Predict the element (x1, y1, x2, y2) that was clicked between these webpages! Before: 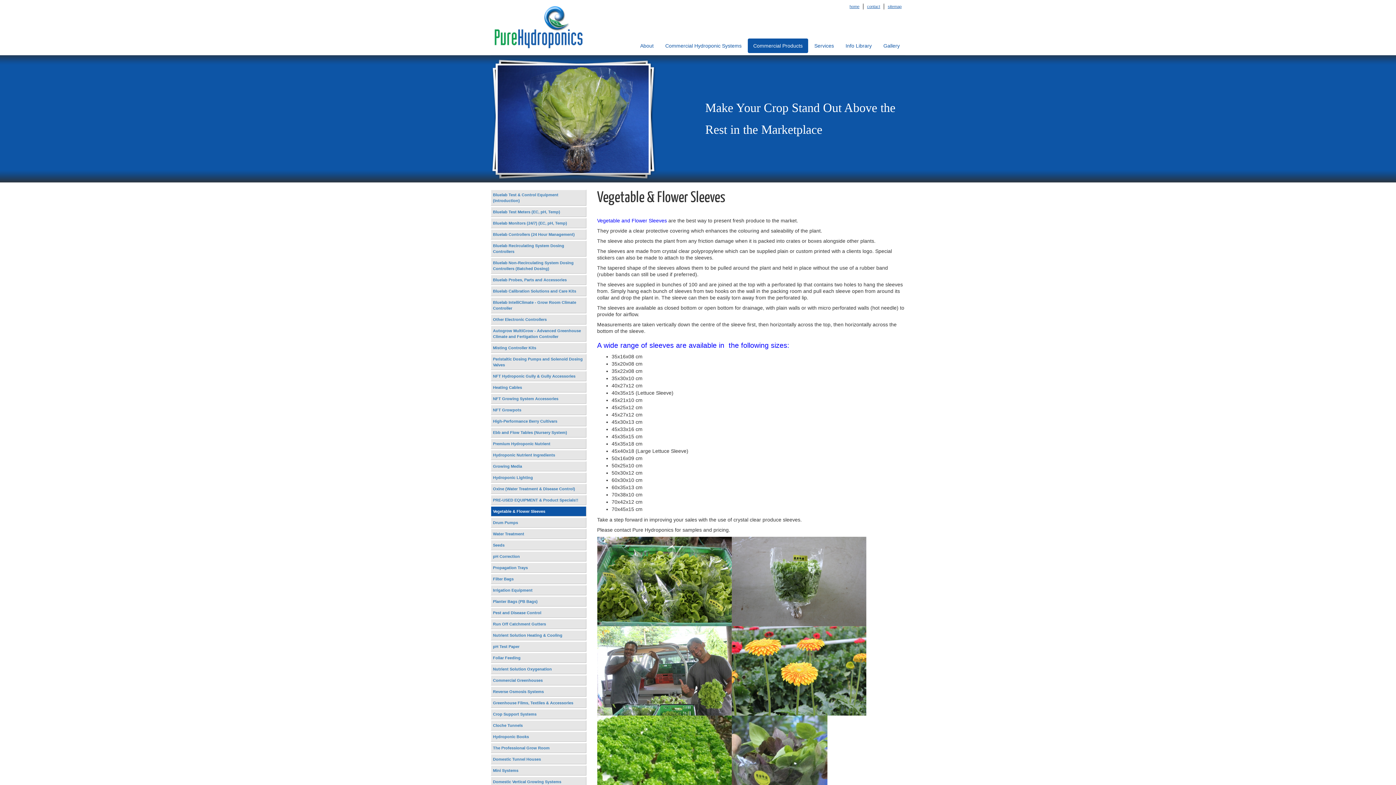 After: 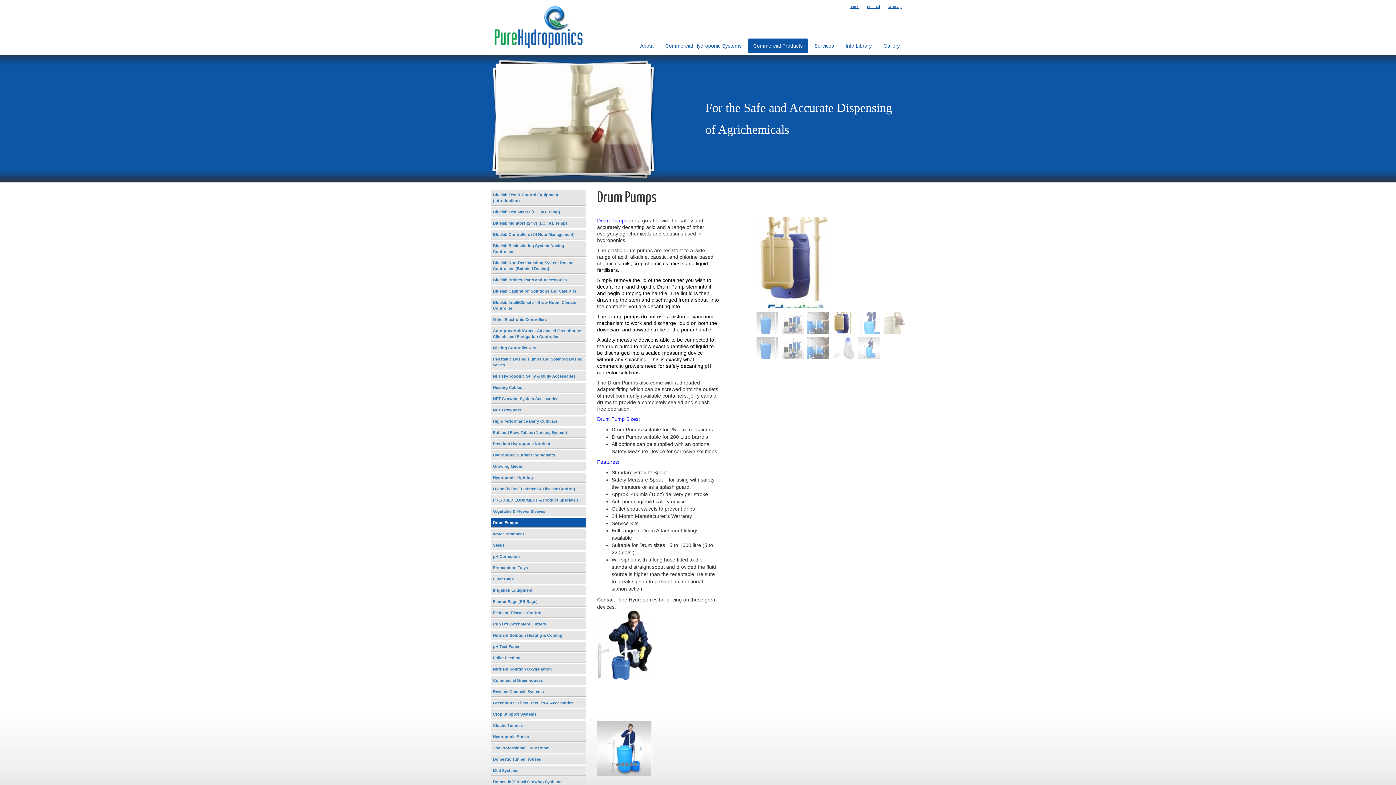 Action: label: Drum Pumps bbox: (490, 517, 586, 528)